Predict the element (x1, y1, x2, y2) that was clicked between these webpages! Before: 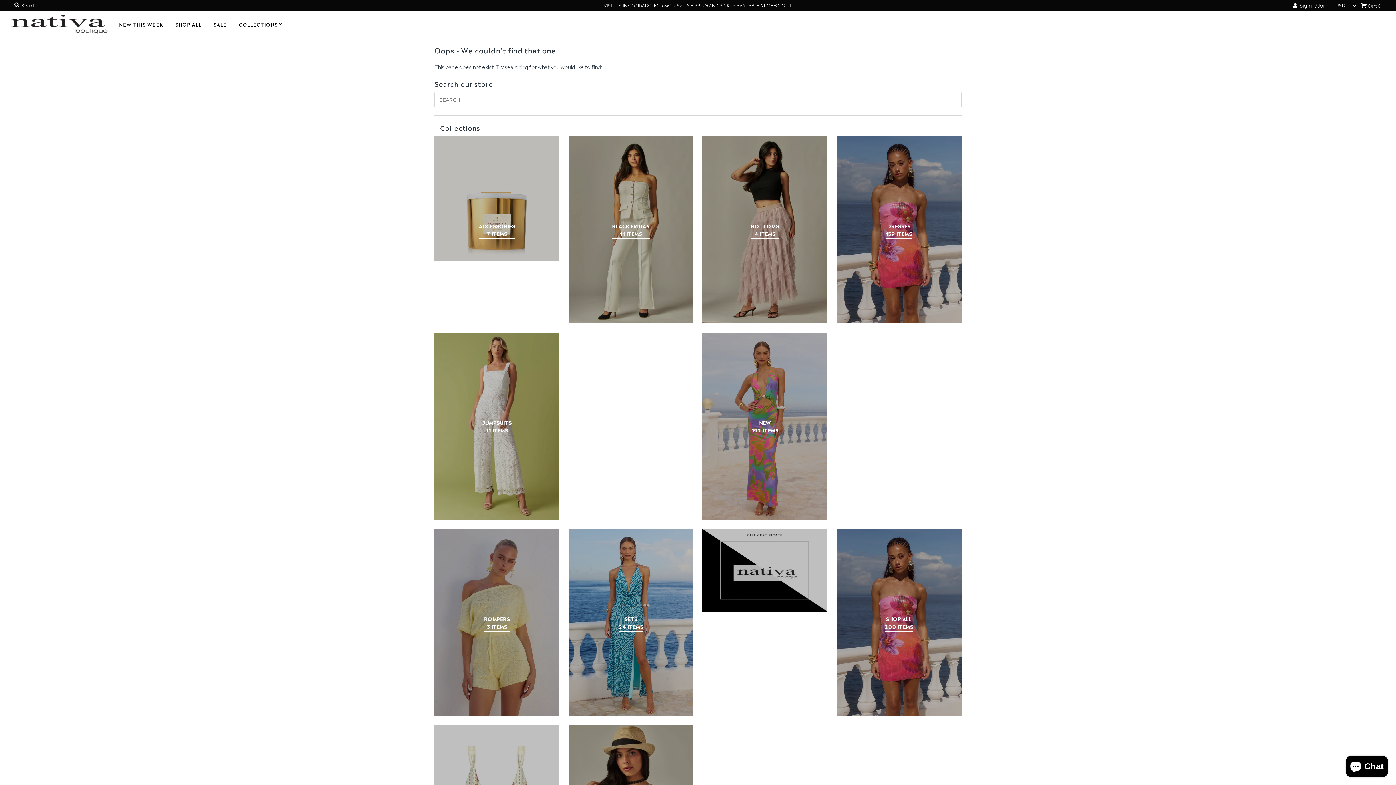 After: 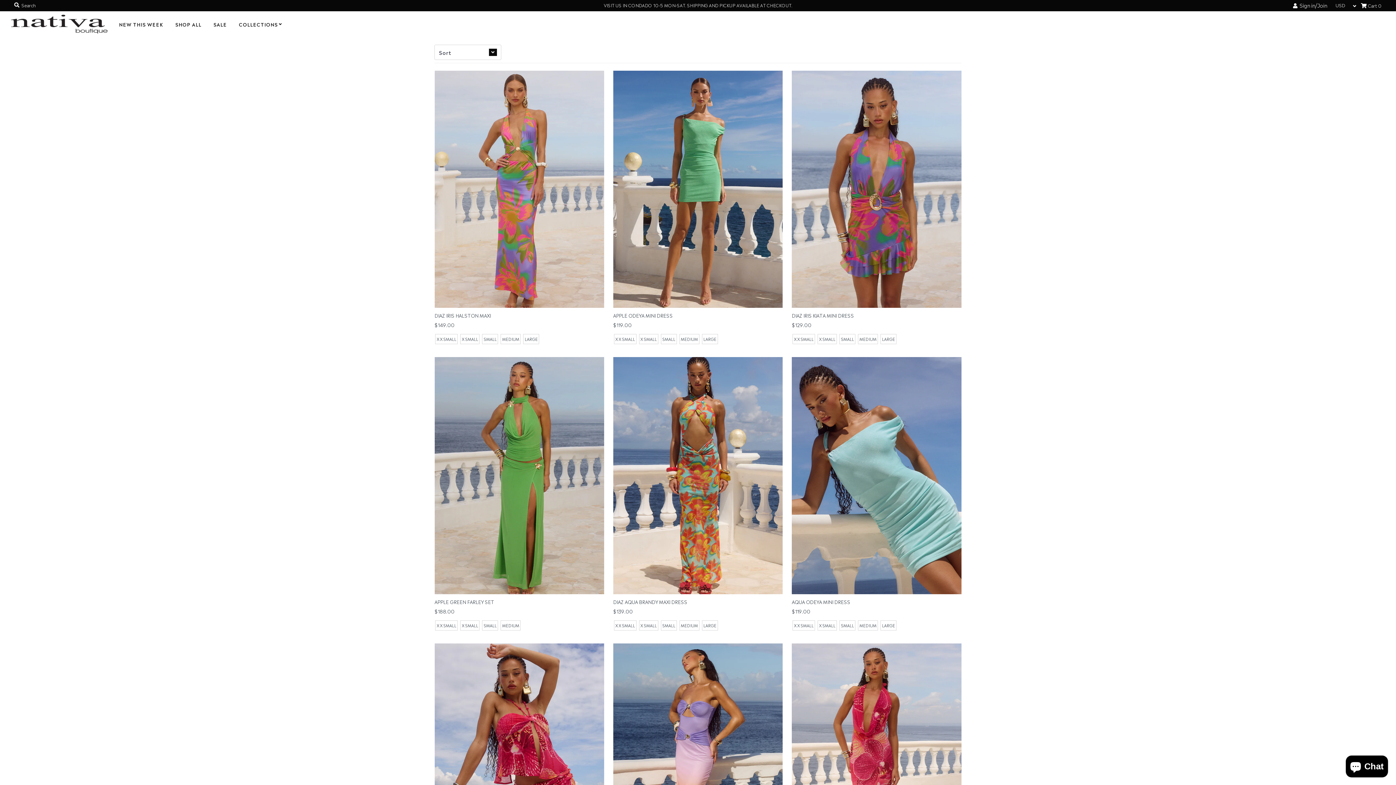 Action: bbox: (751, 418, 778, 433) label: NEW
192 ITEMS